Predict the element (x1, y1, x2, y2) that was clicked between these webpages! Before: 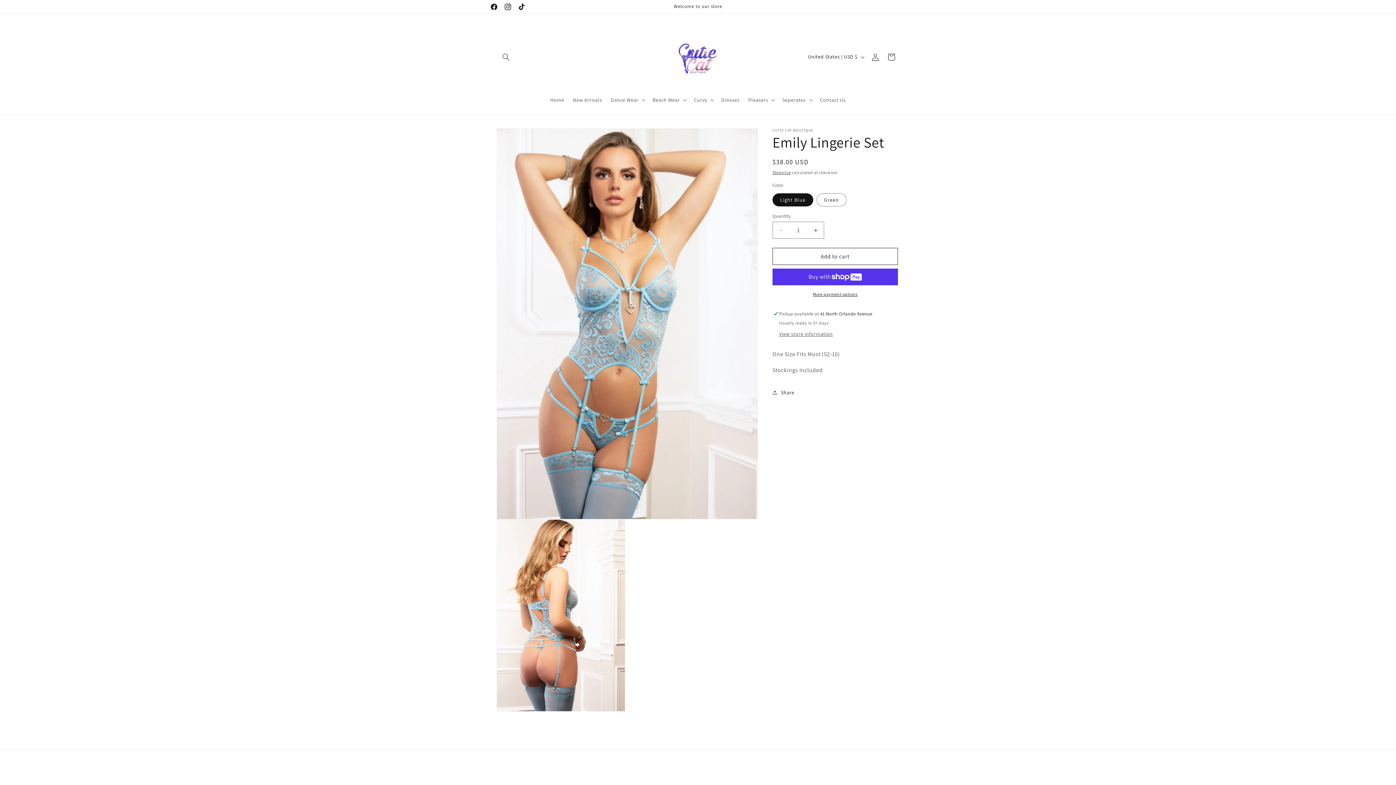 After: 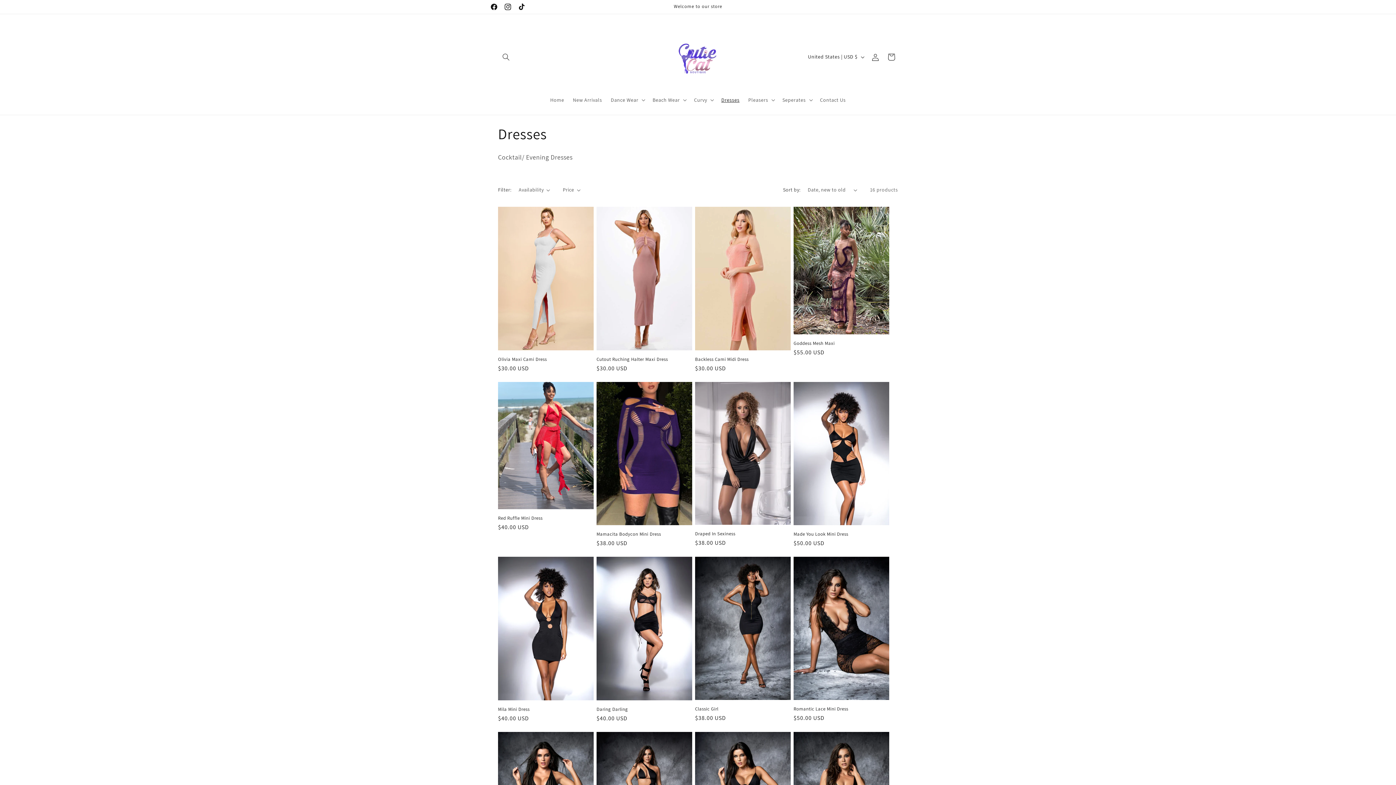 Action: label: Dresses bbox: (717, 92, 744, 107)